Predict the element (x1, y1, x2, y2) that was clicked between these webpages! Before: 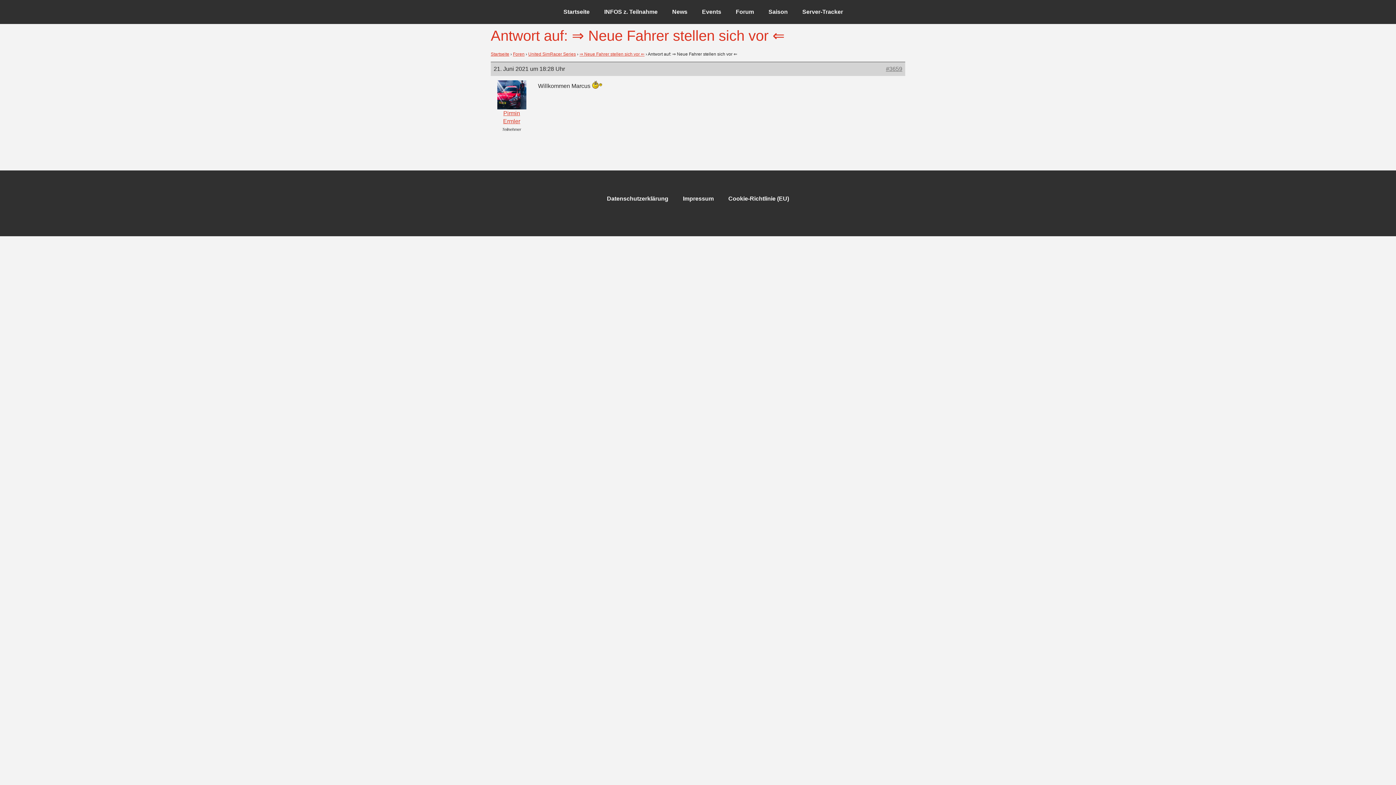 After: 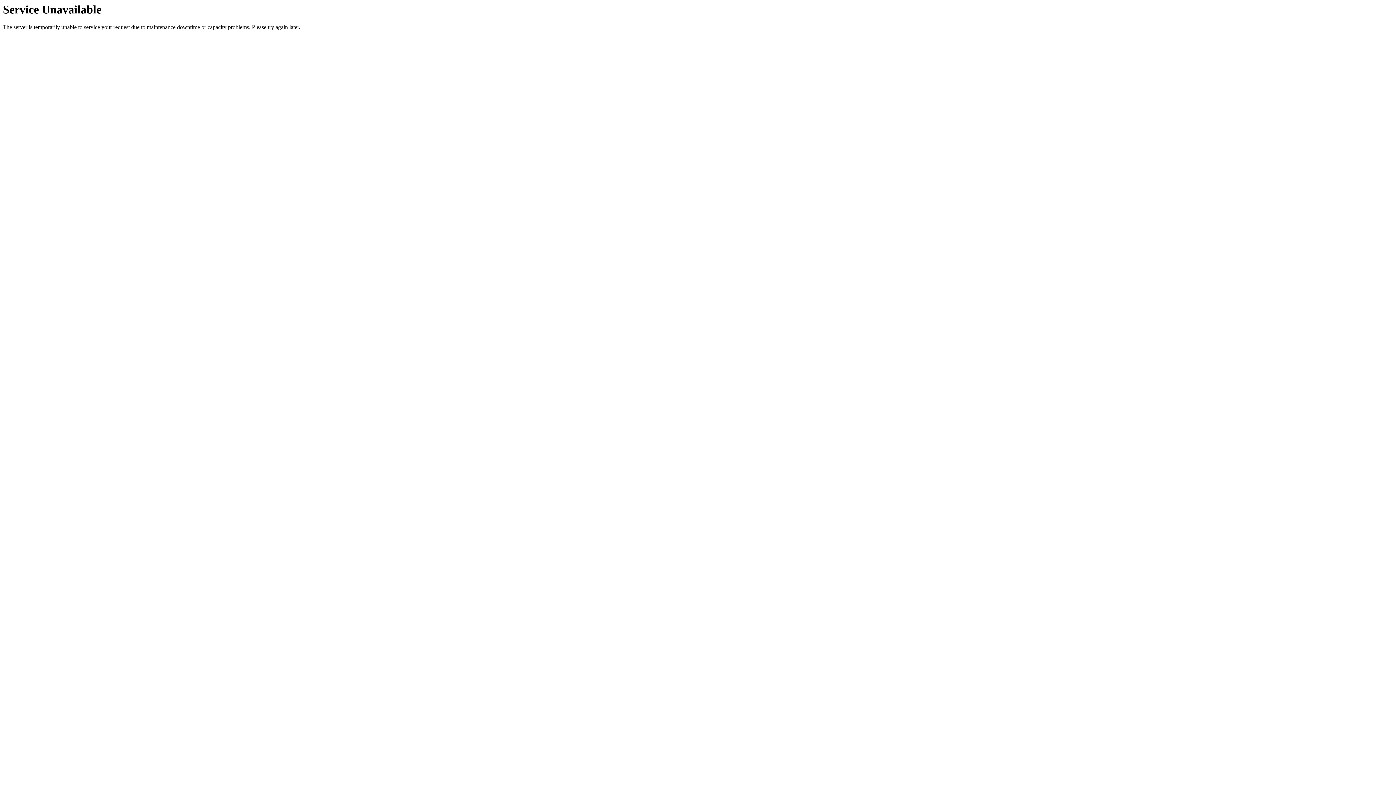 Action: bbox: (761, 3, 795, 20) label: Saison